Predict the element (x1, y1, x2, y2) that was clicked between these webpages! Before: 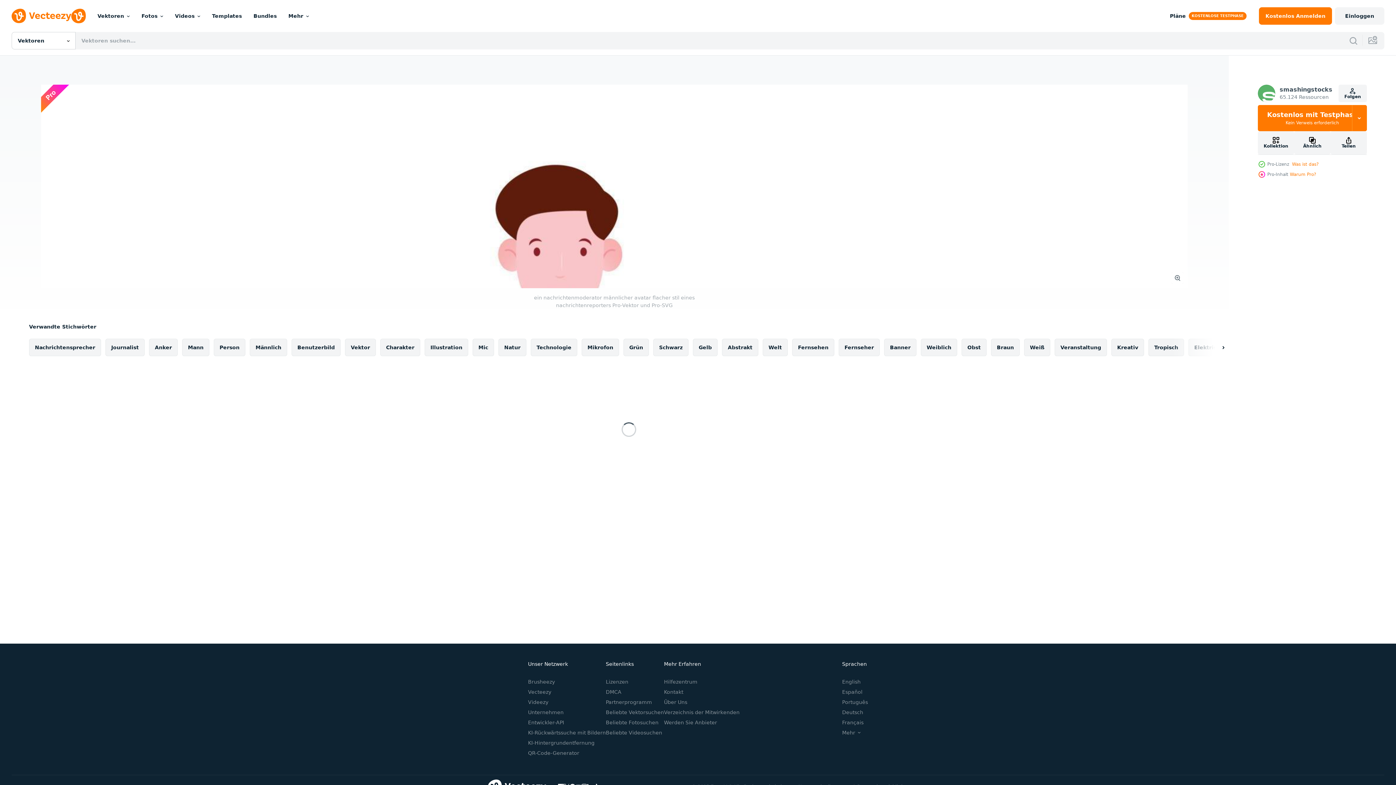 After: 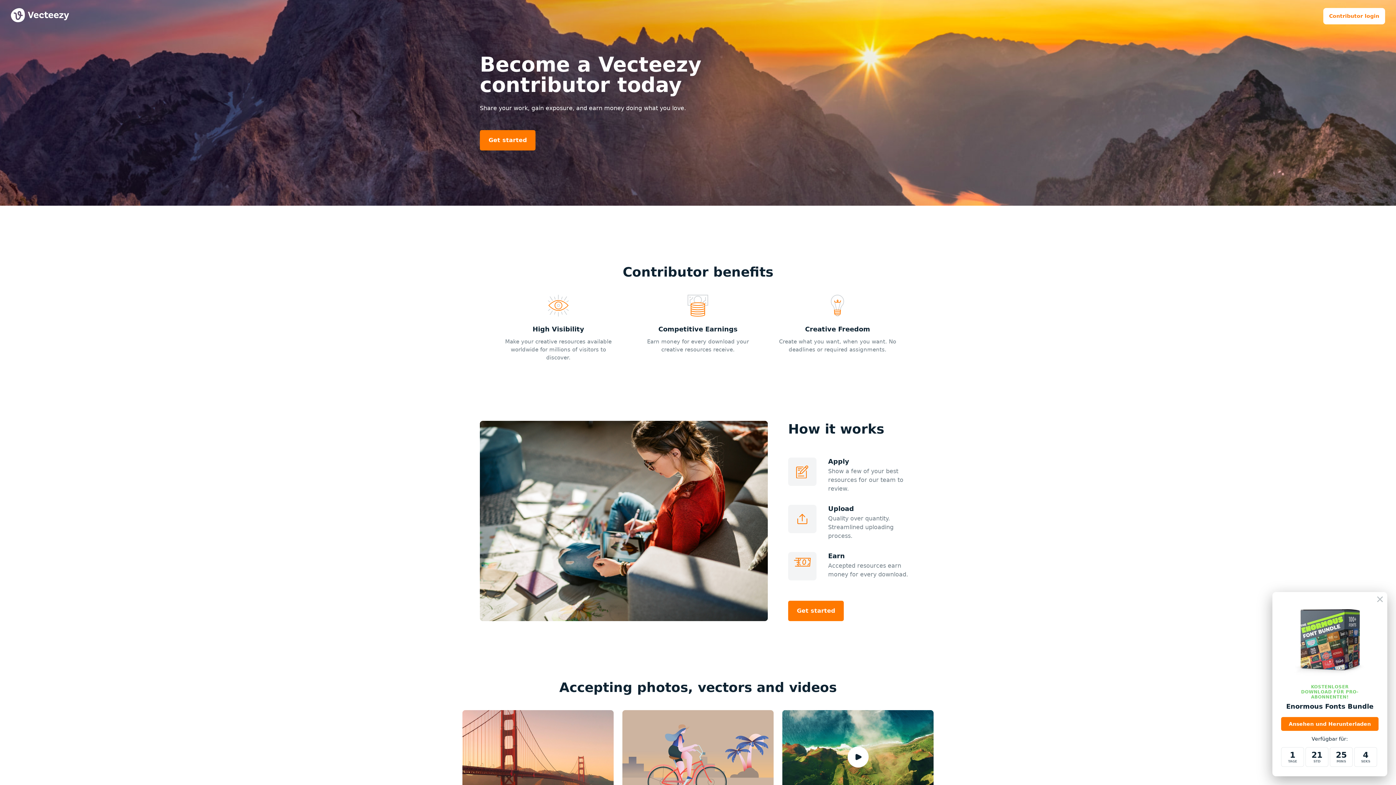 Action: label: Werden Sie Anbieter bbox: (664, 720, 717, 725)